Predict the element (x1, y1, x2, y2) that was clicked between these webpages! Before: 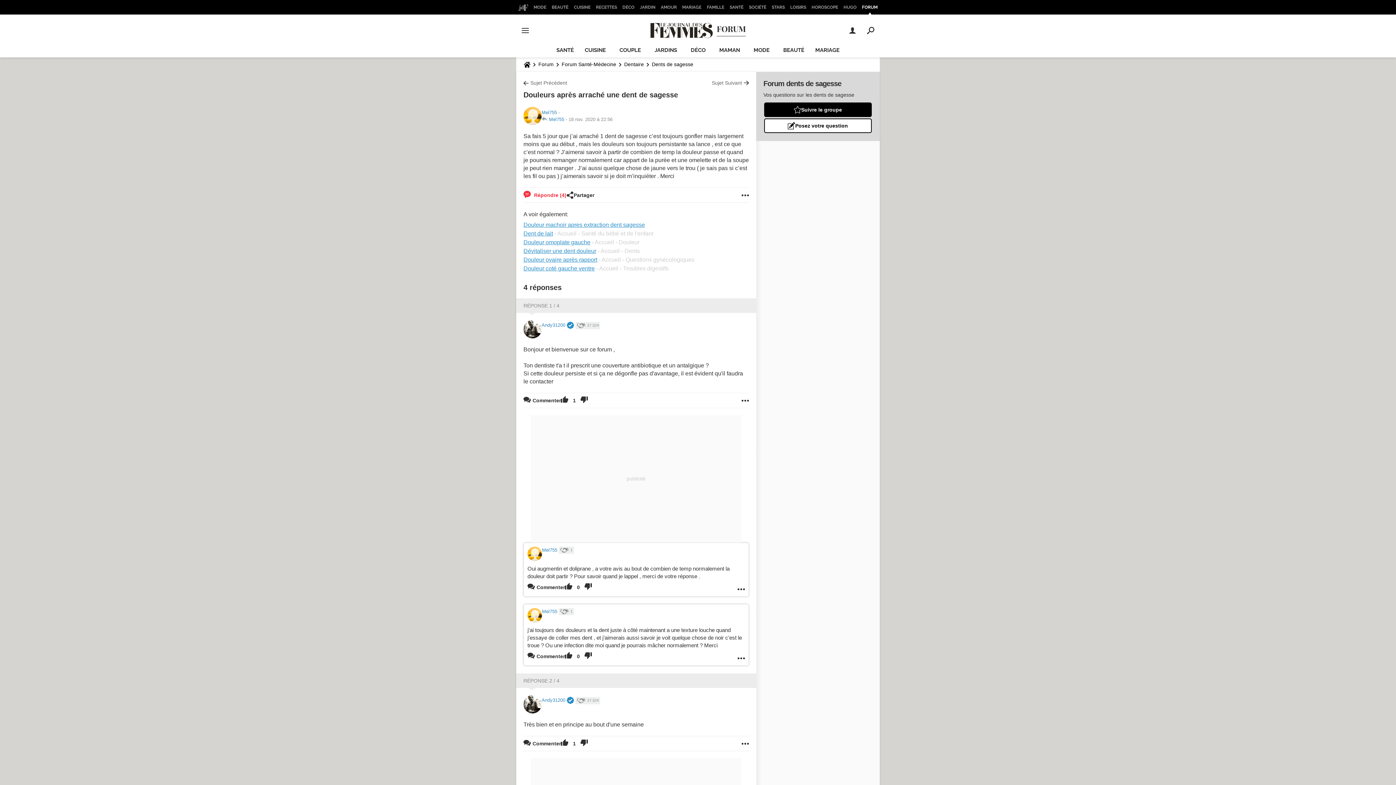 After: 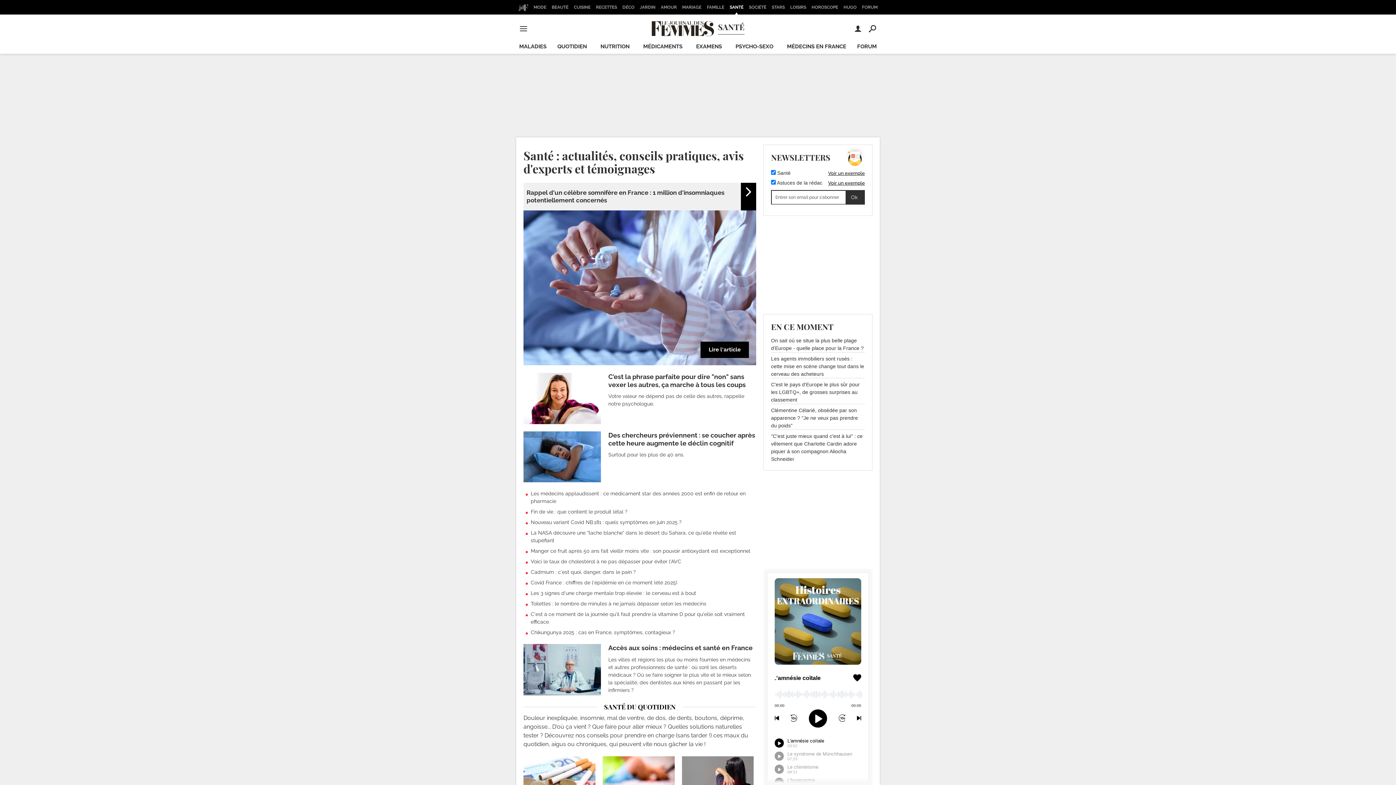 Action: label: SANTÉ bbox: (727, 0, 745, 14)